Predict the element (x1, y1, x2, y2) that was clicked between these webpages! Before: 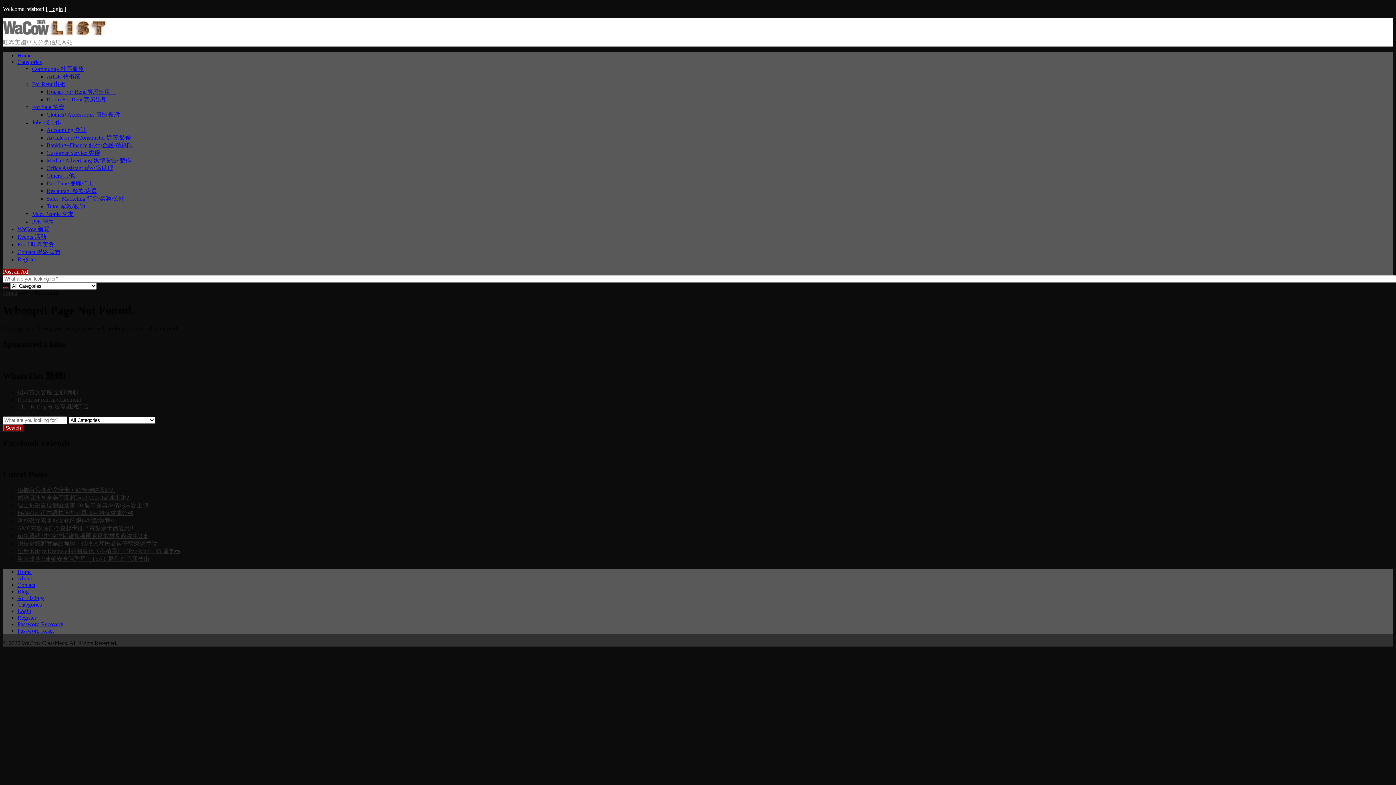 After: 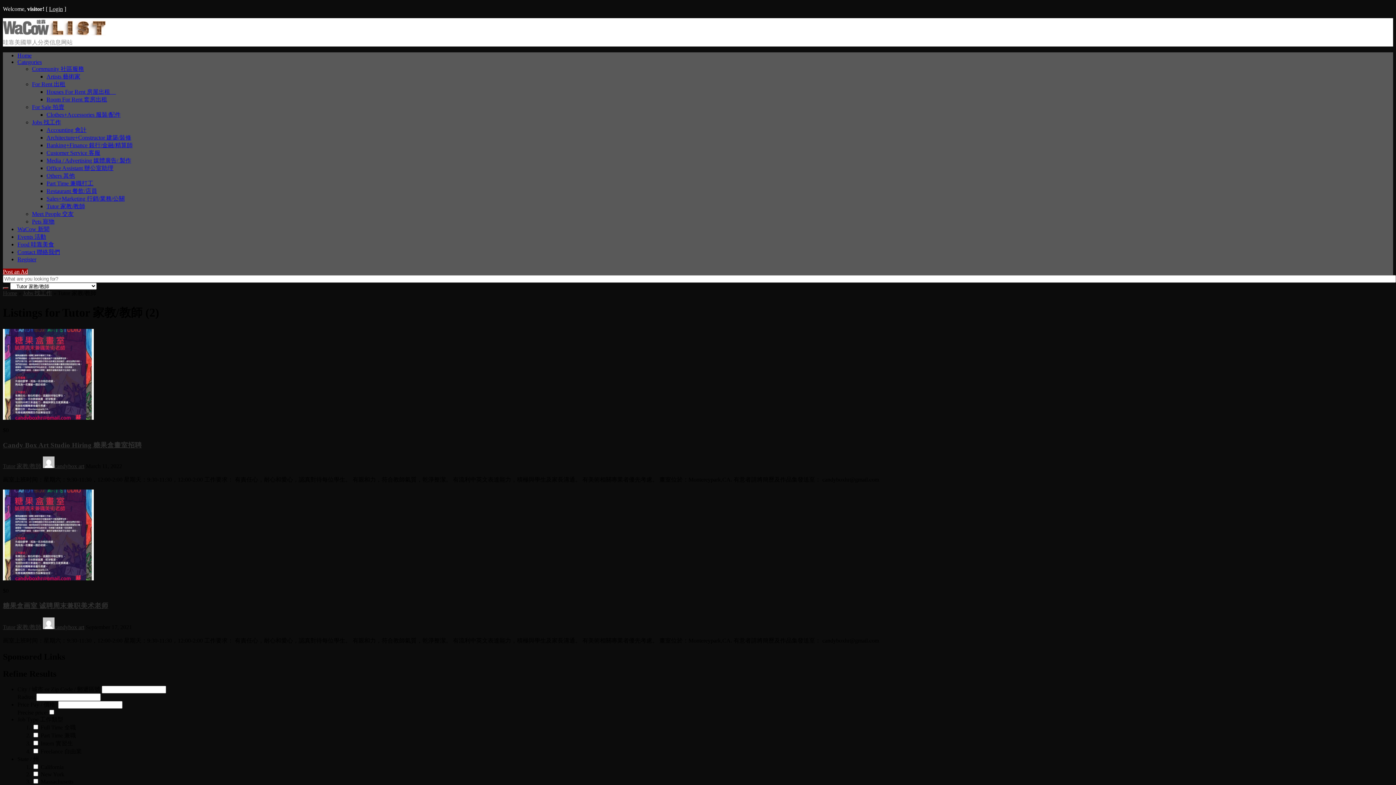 Action: bbox: (46, 203, 85, 209) label: Tutor 家教/教師